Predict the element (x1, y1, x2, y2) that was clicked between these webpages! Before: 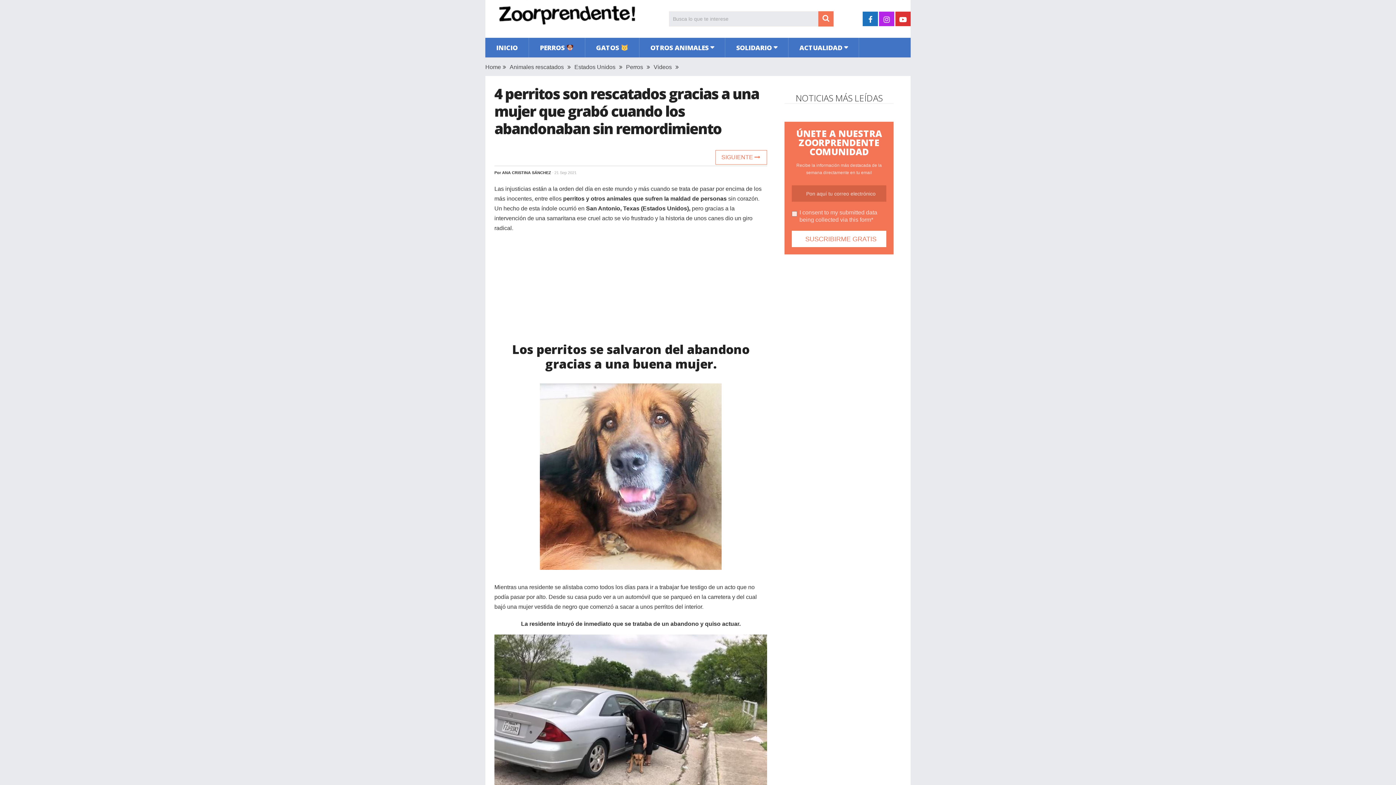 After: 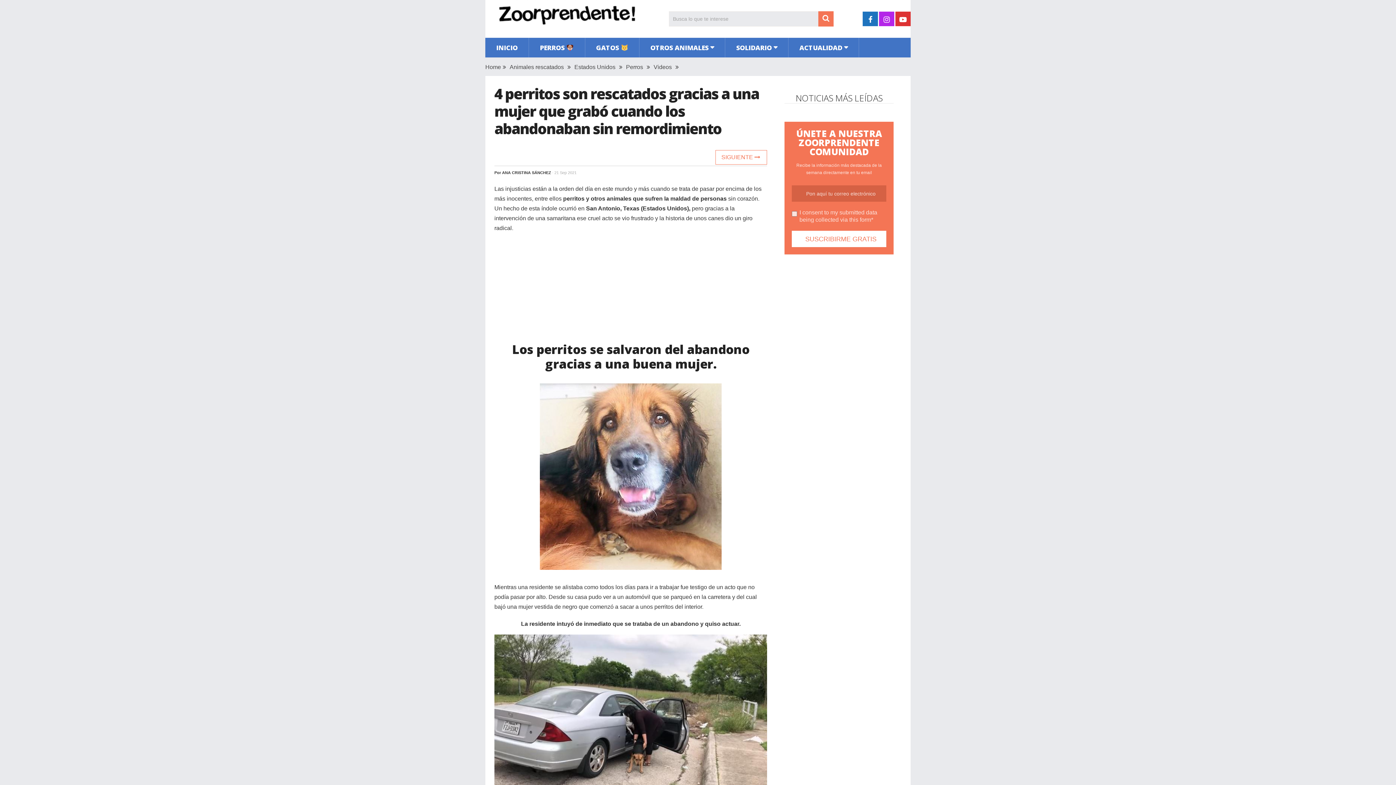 Action: bbox: (895, 11, 910, 26)